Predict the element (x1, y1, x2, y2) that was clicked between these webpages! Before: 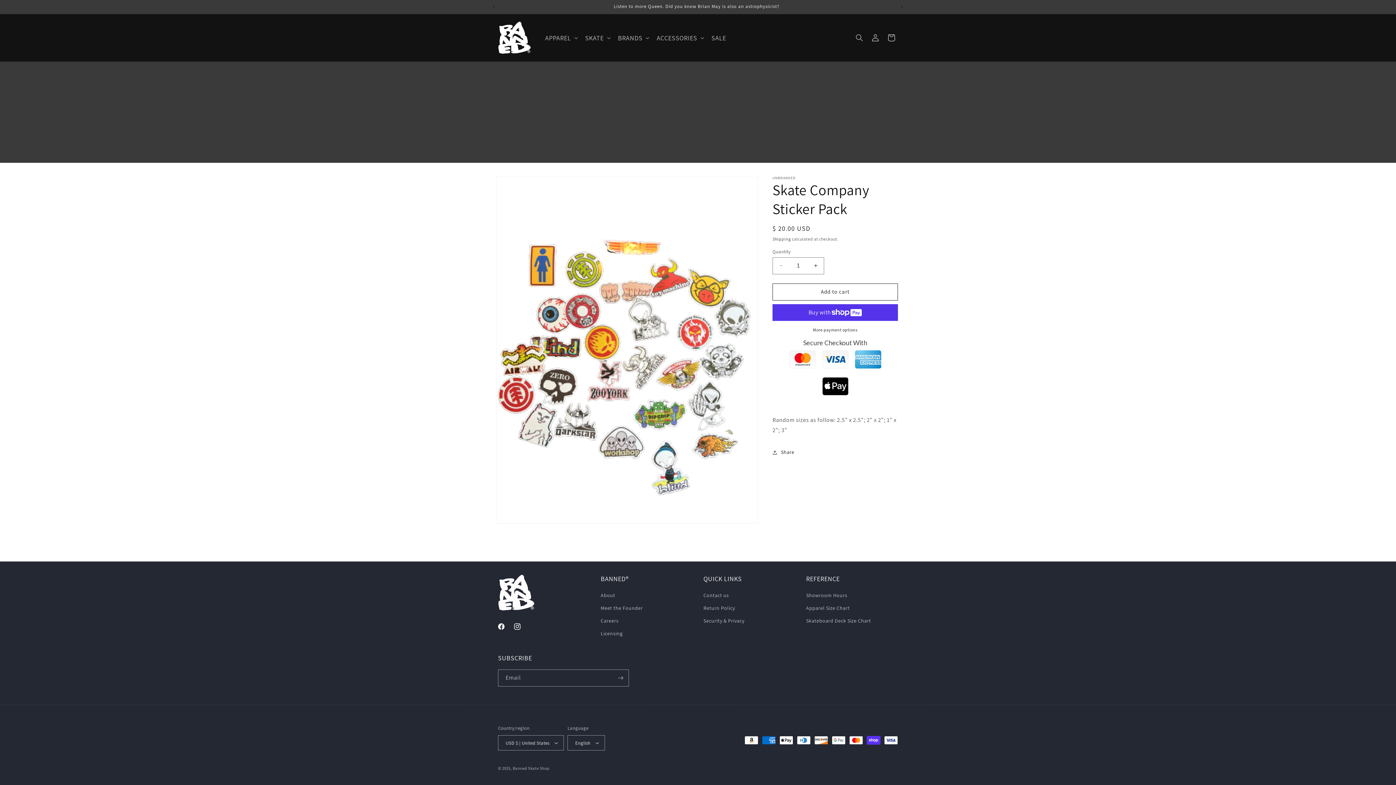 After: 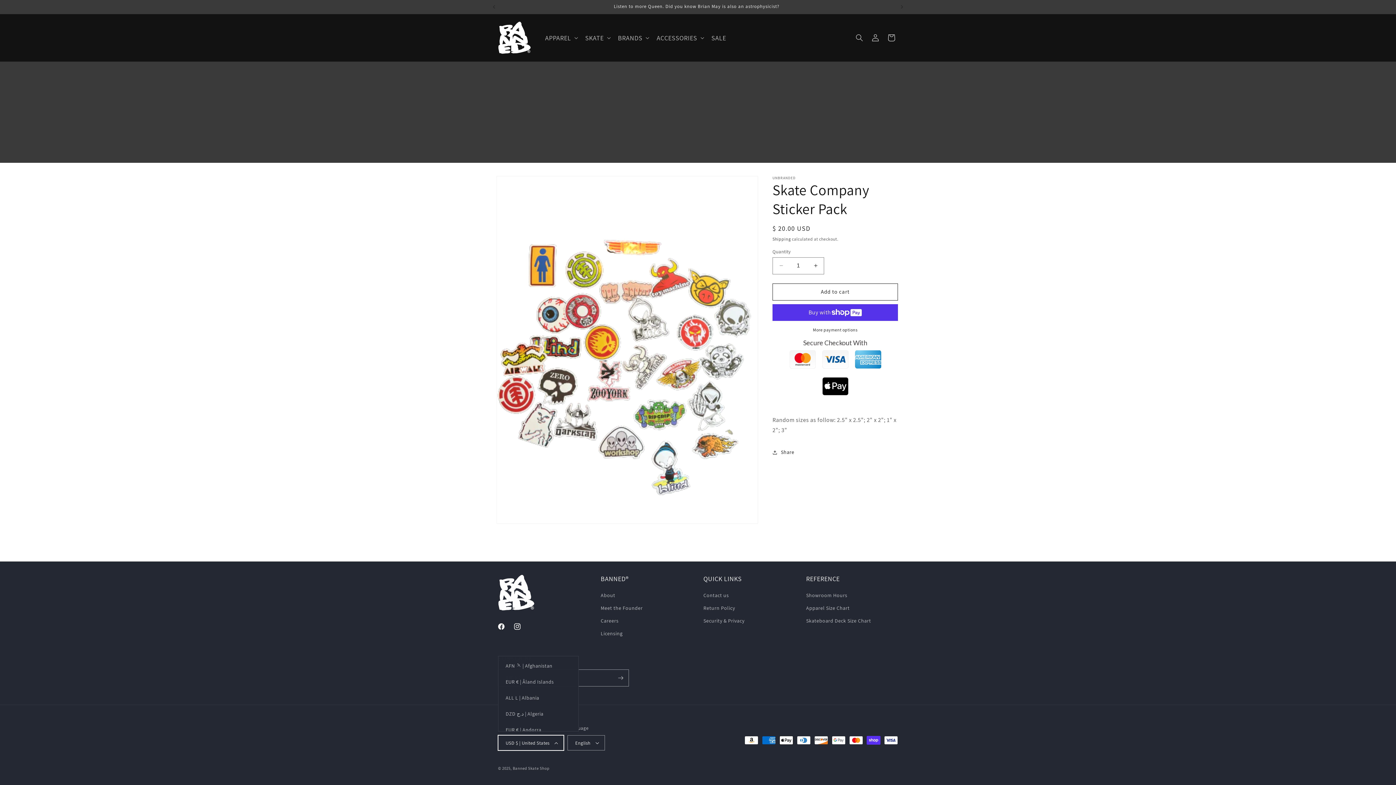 Action: bbox: (498, 735, 564, 750) label: USD $ | United States